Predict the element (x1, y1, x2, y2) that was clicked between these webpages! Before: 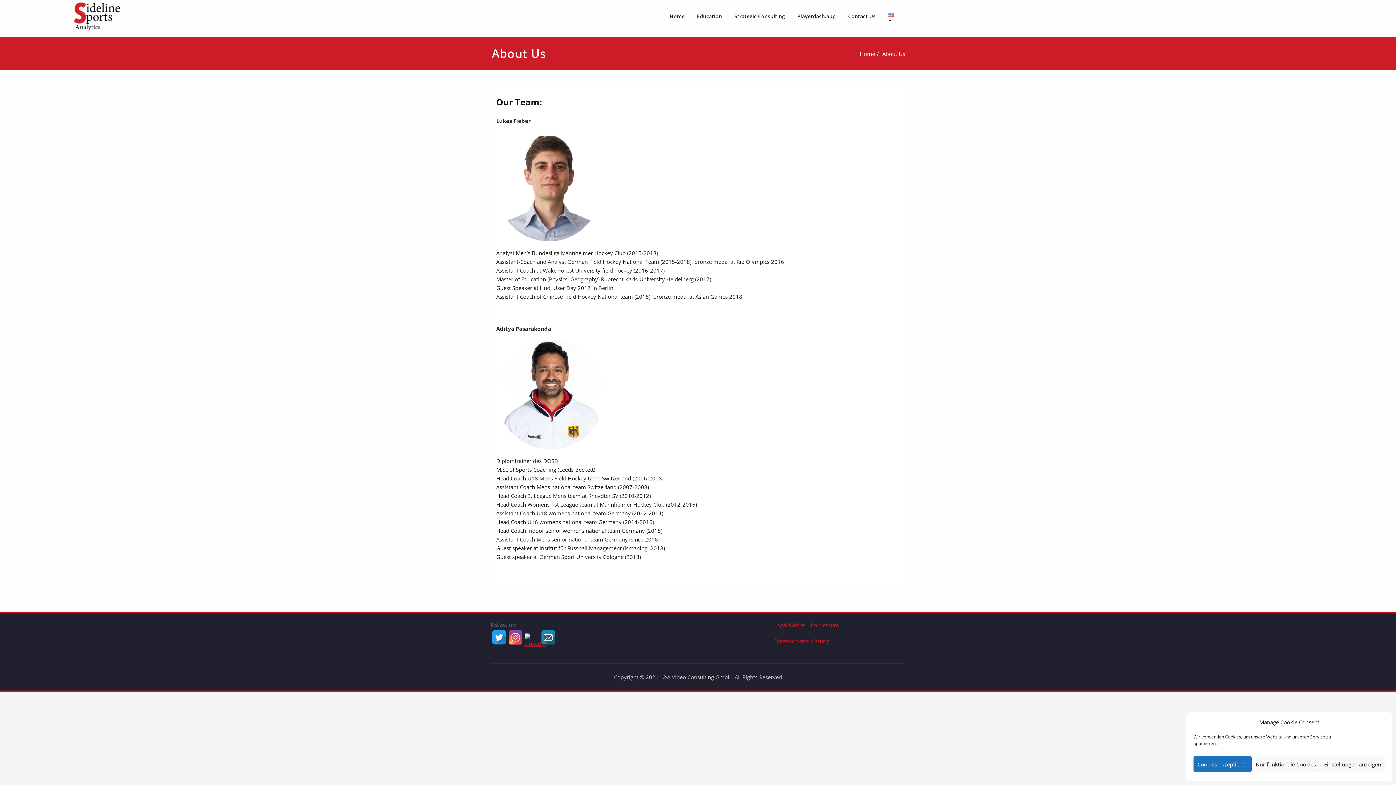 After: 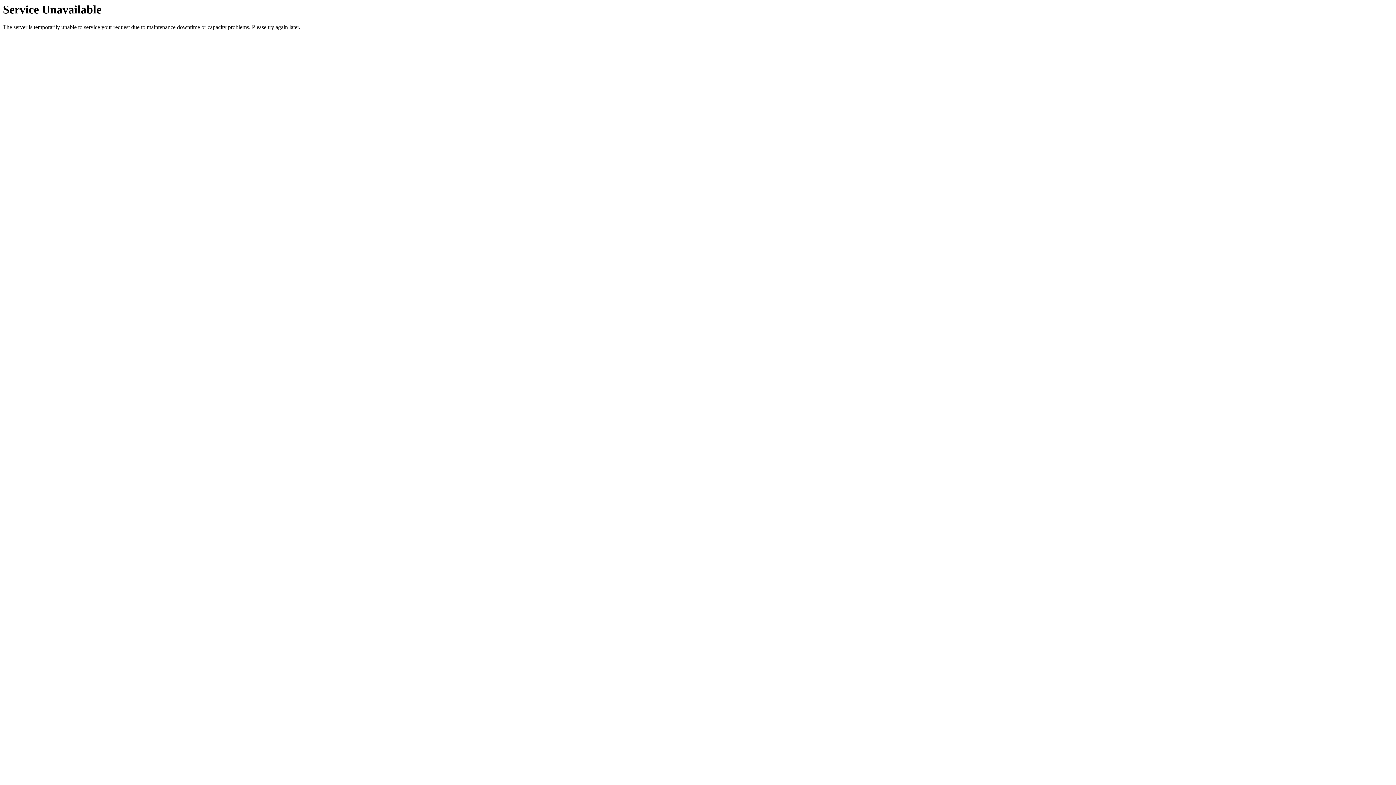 Action: bbox: (728, 0, 791, 32) label: Strategic Consulting